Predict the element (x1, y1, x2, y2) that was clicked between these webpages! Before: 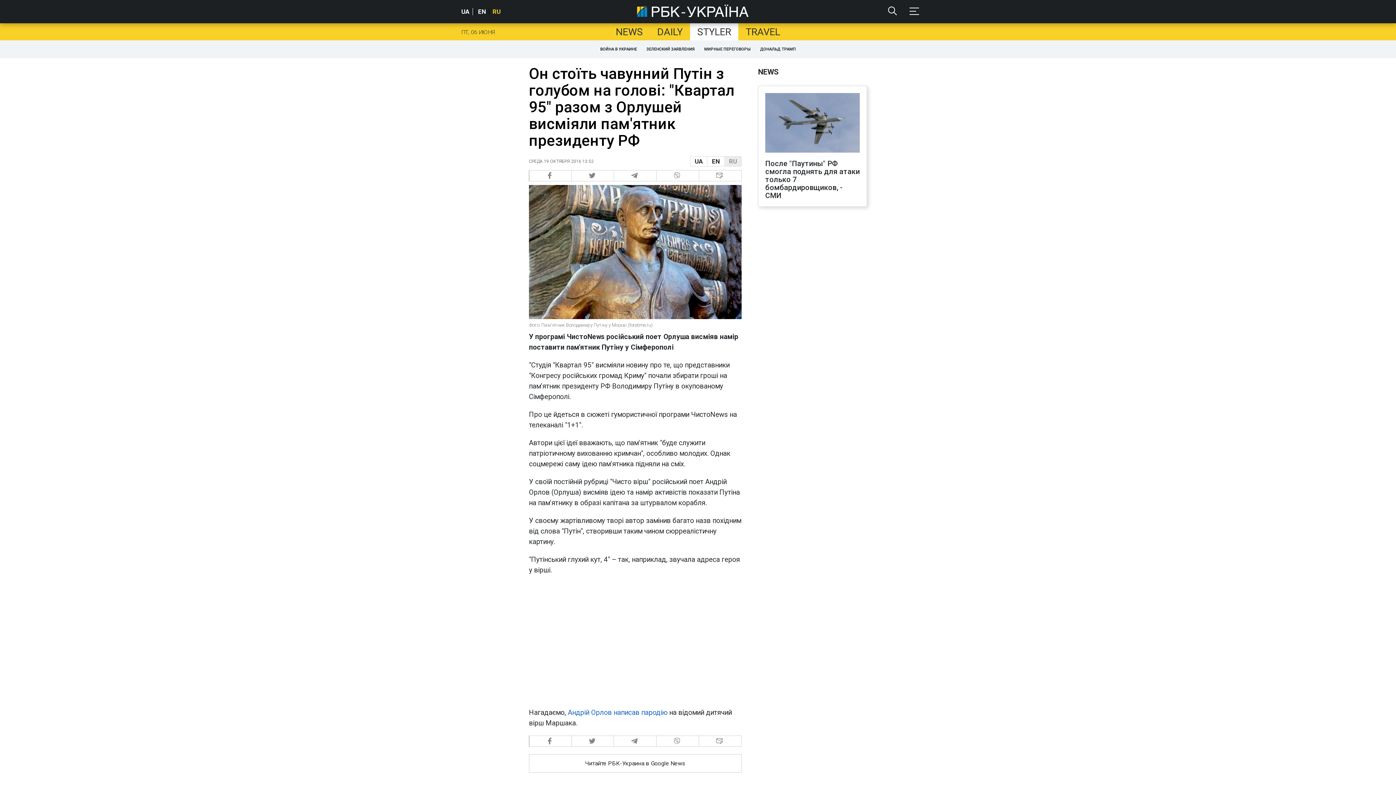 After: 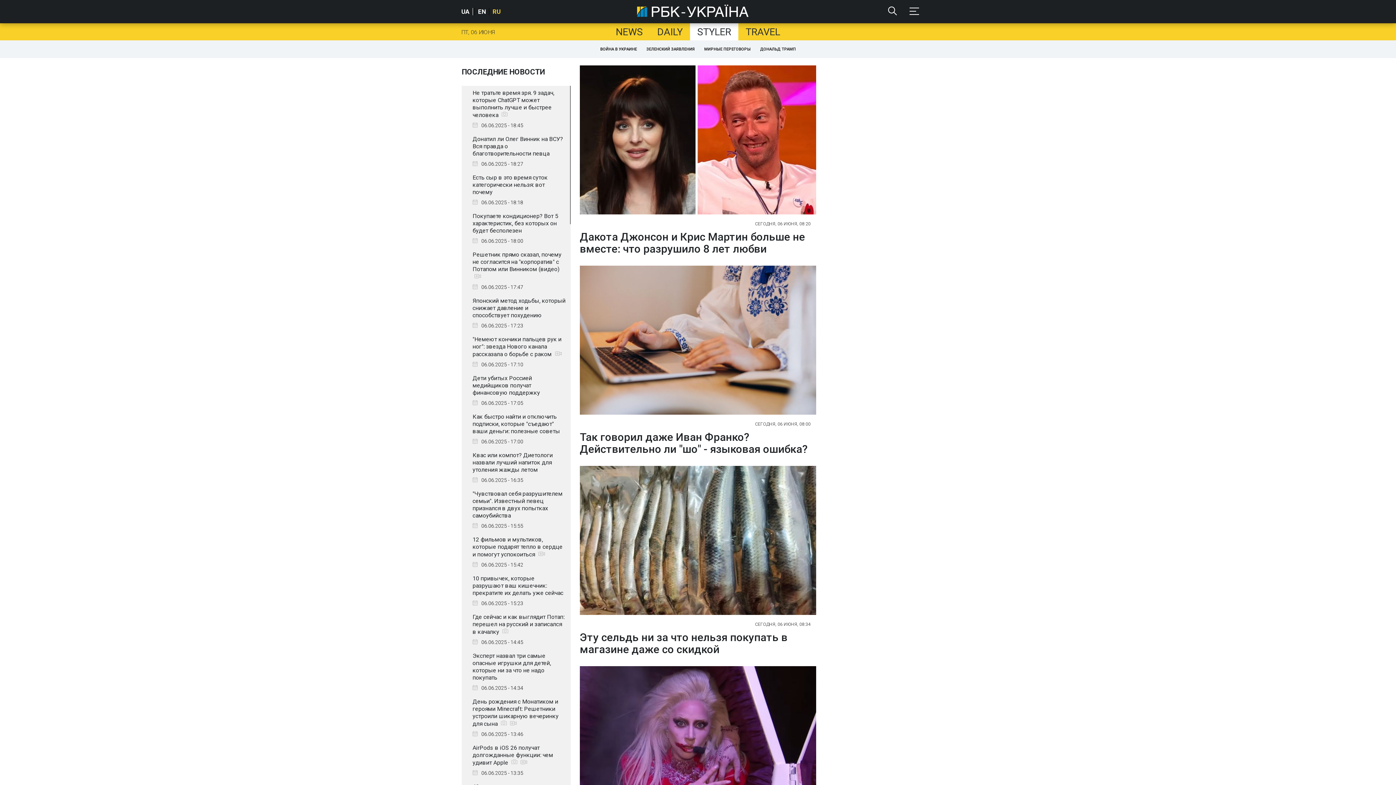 Action: bbox: (690, 23, 738, 40) label: STYLER